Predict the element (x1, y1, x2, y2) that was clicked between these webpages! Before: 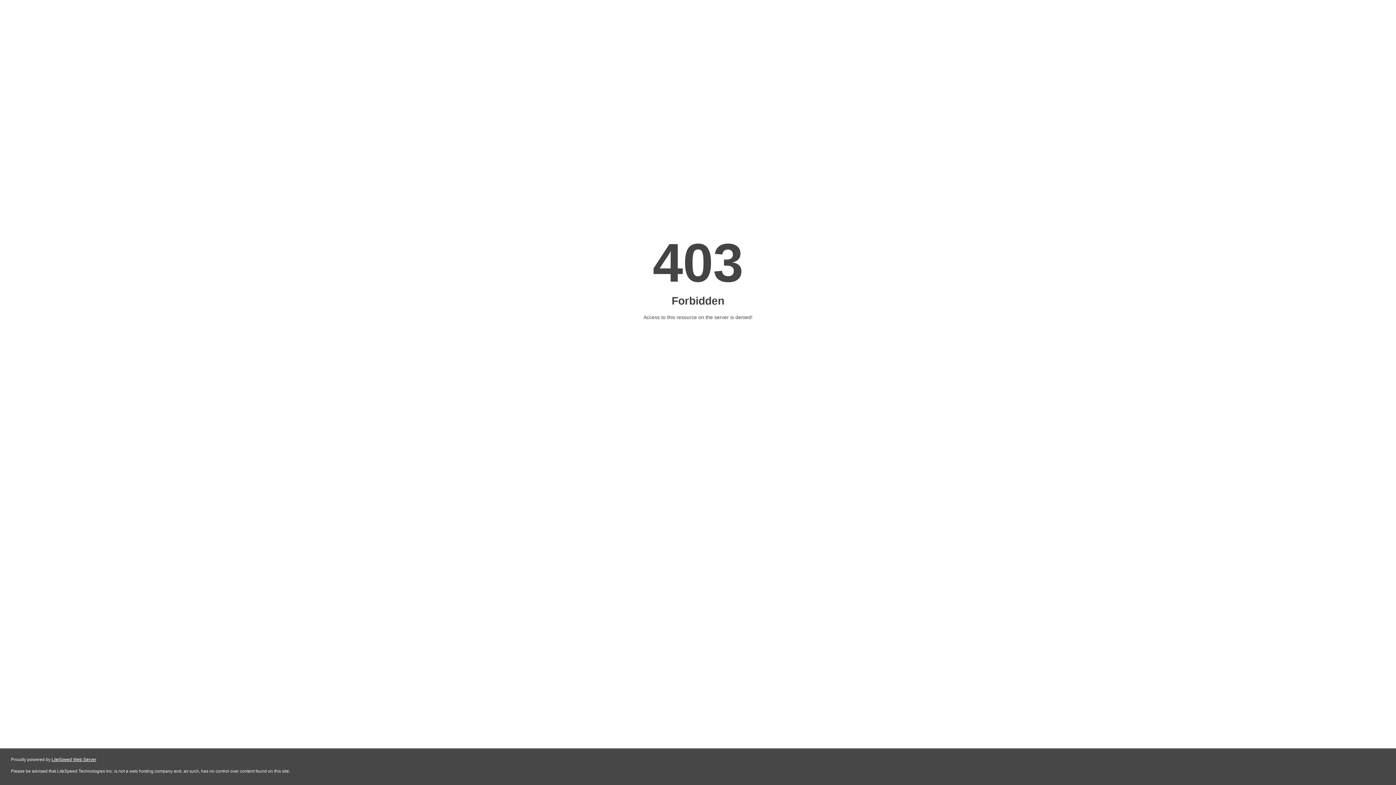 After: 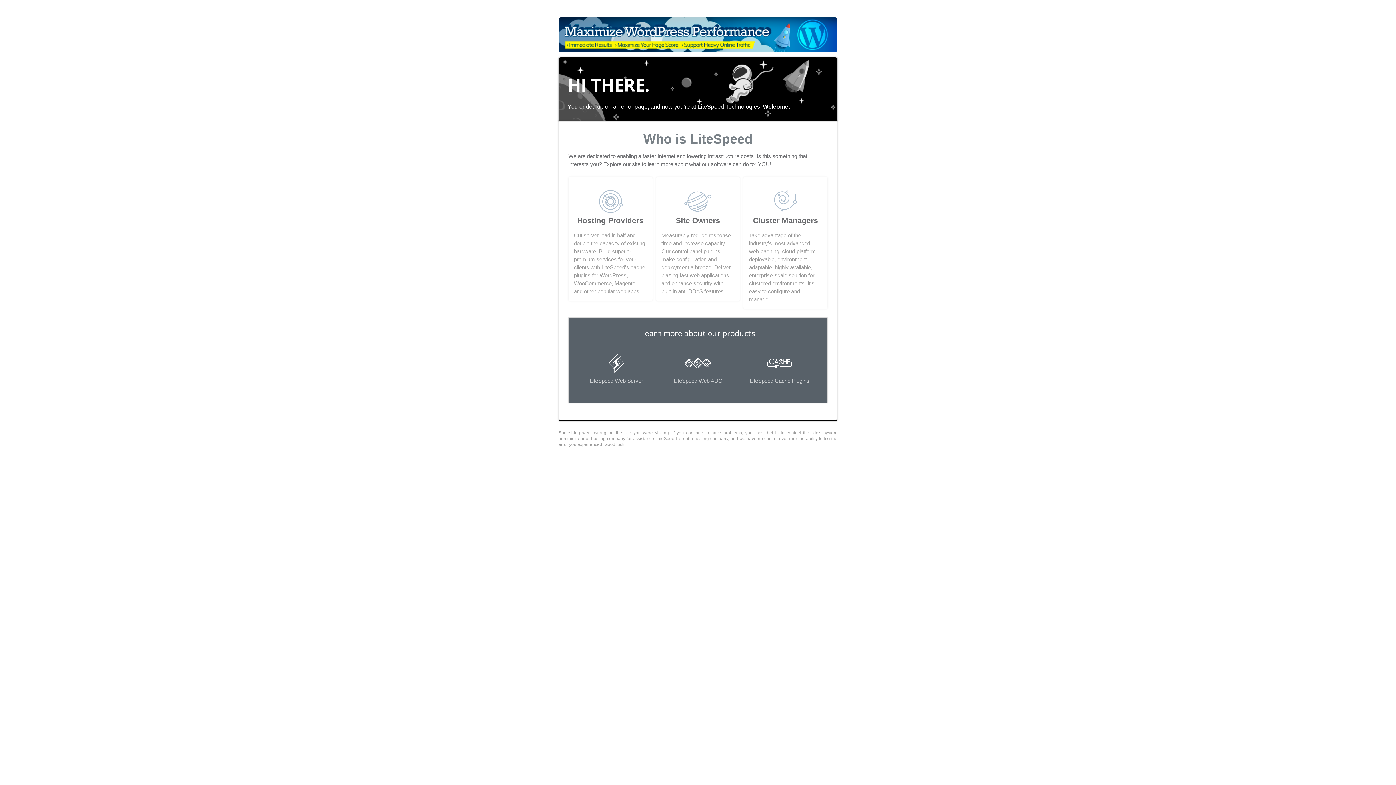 Action: label: LiteSpeed Web Server bbox: (51, 757, 96, 762)